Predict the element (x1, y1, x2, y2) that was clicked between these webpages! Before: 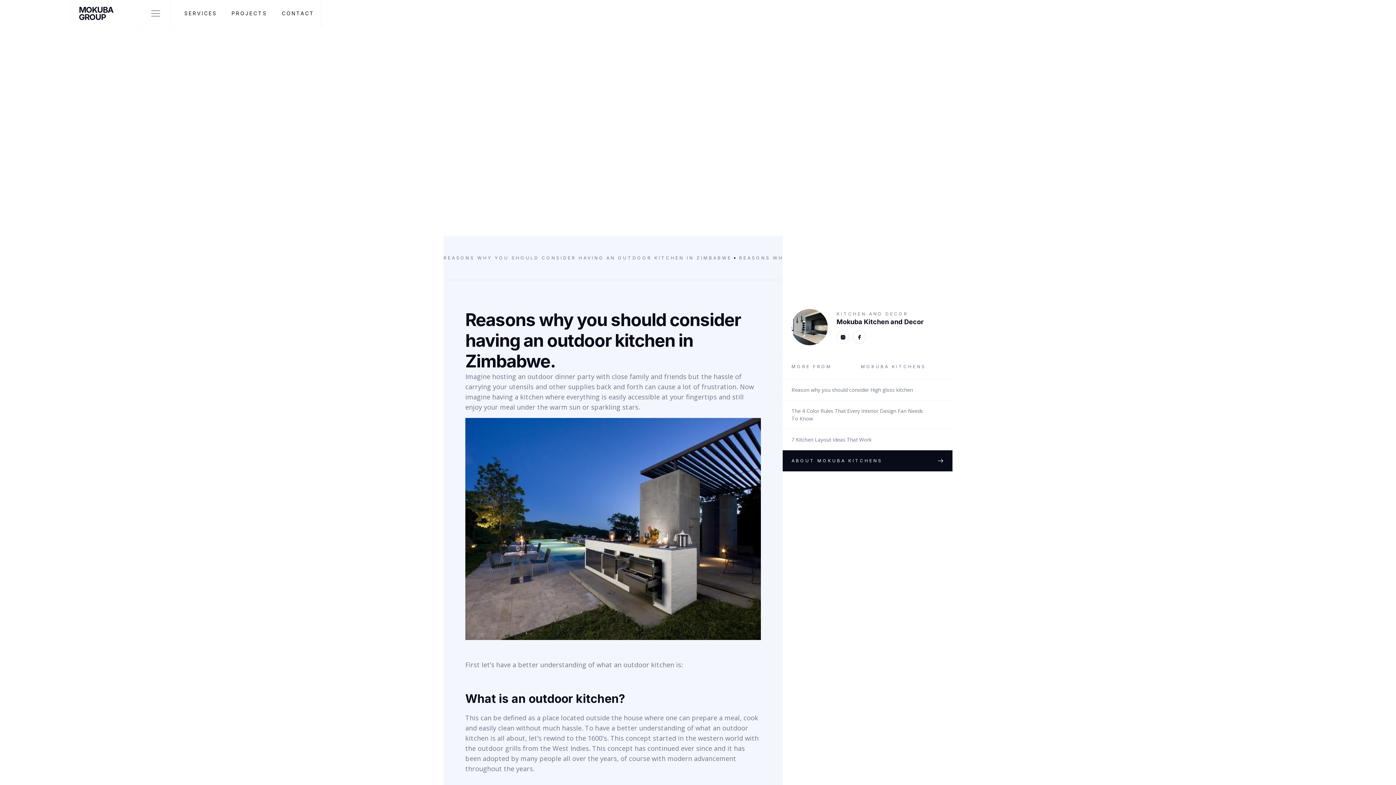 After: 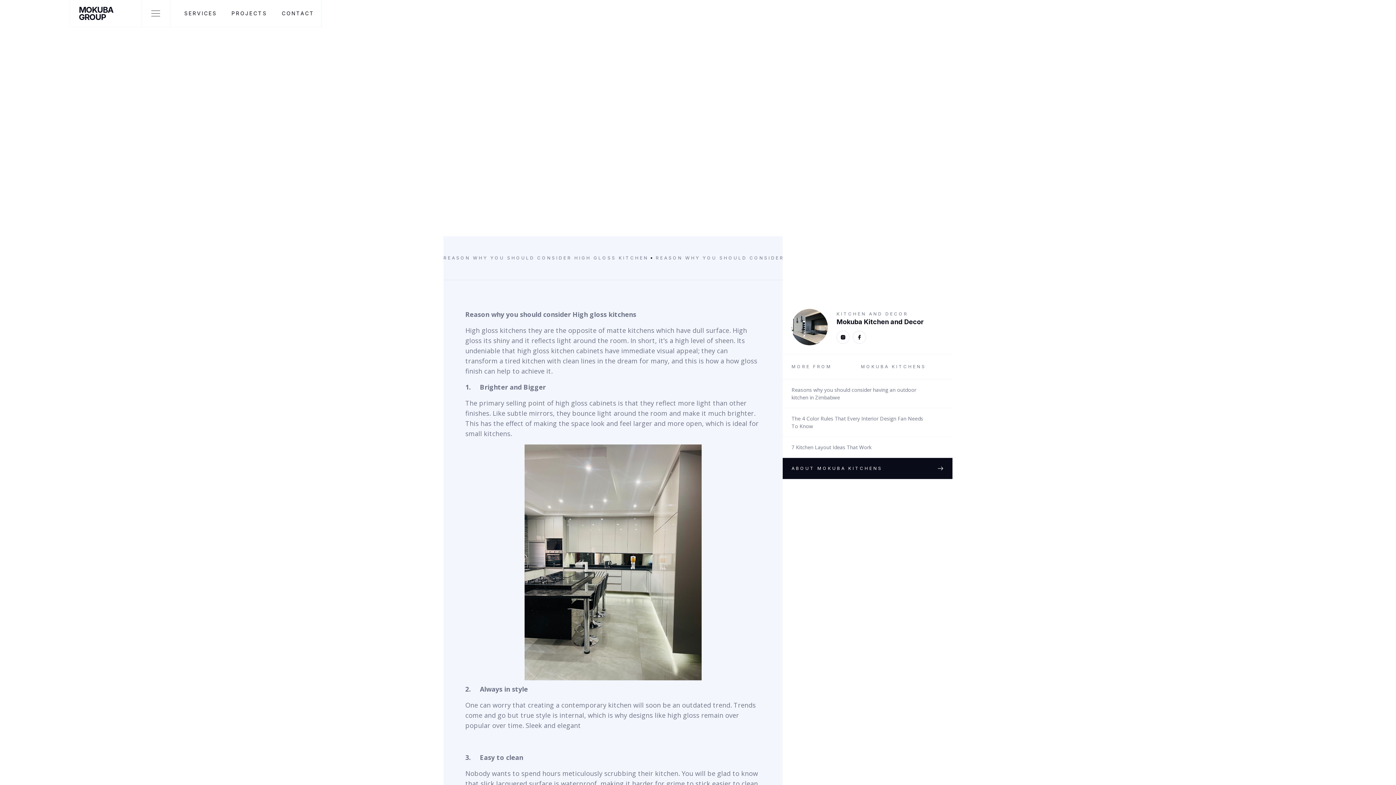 Action: label: Reason why you should consider High gloss kitchen bbox: (783, 379, 952, 400)